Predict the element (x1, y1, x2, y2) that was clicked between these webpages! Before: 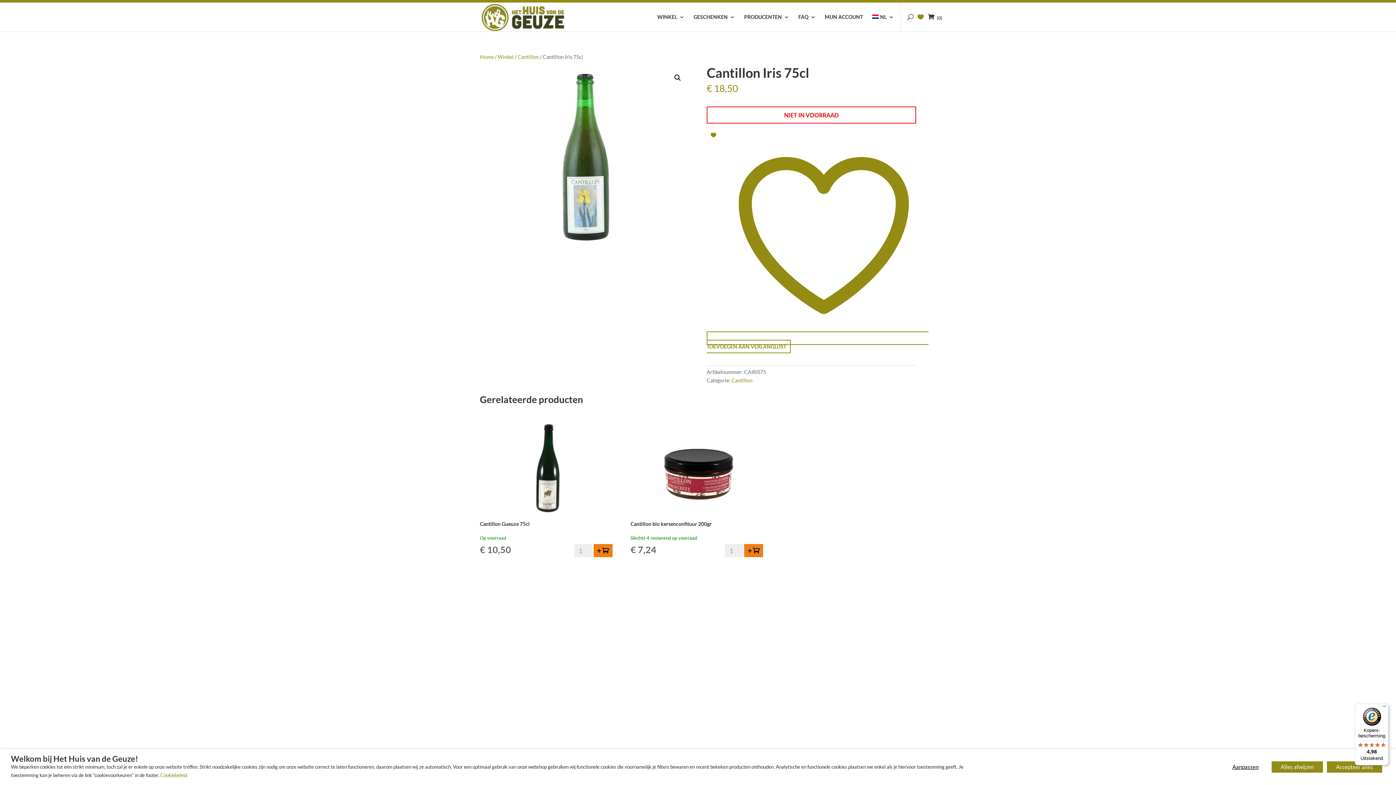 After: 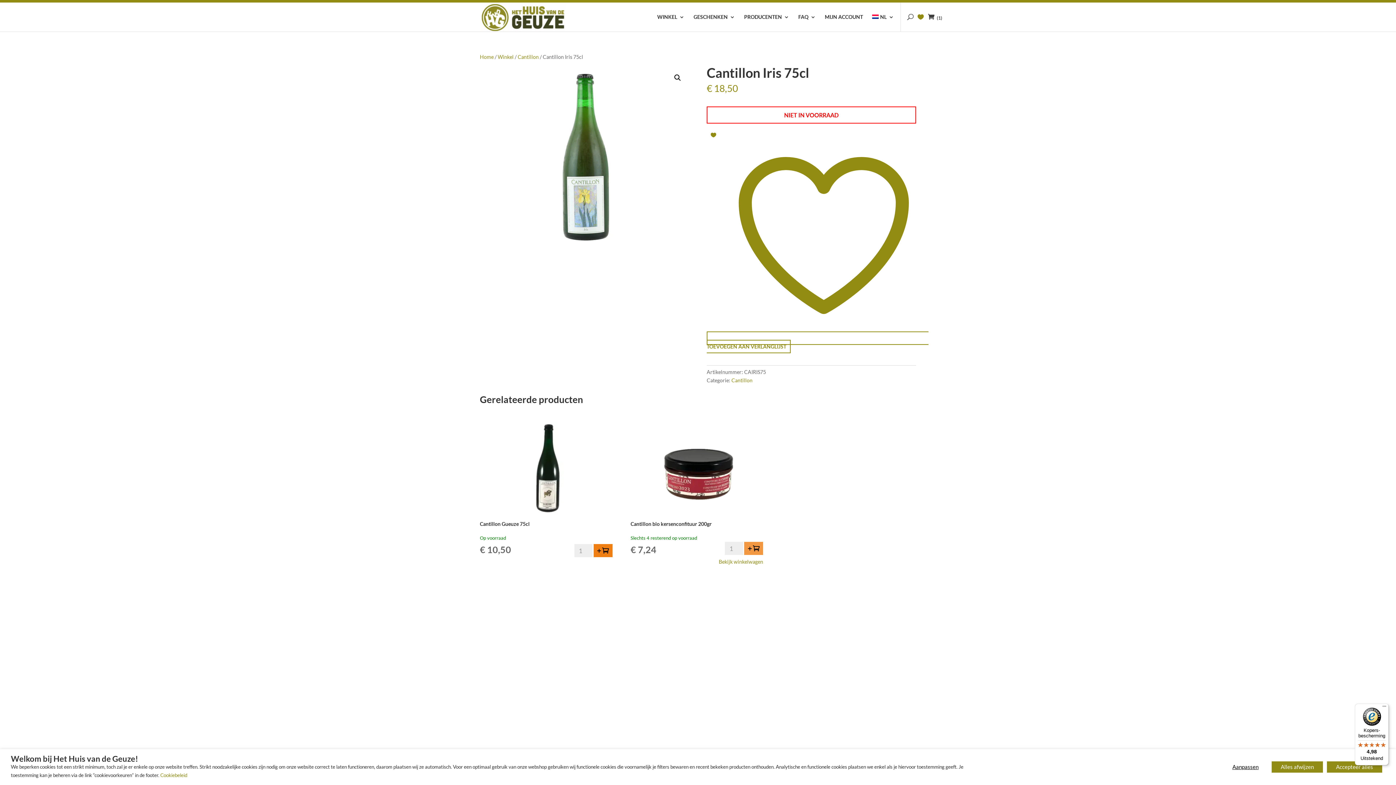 Action: label: Toevoegen aan winkelwagen: “Cantillon bio kersenconfituur 200gr“ bbox: (744, 544, 763, 557)